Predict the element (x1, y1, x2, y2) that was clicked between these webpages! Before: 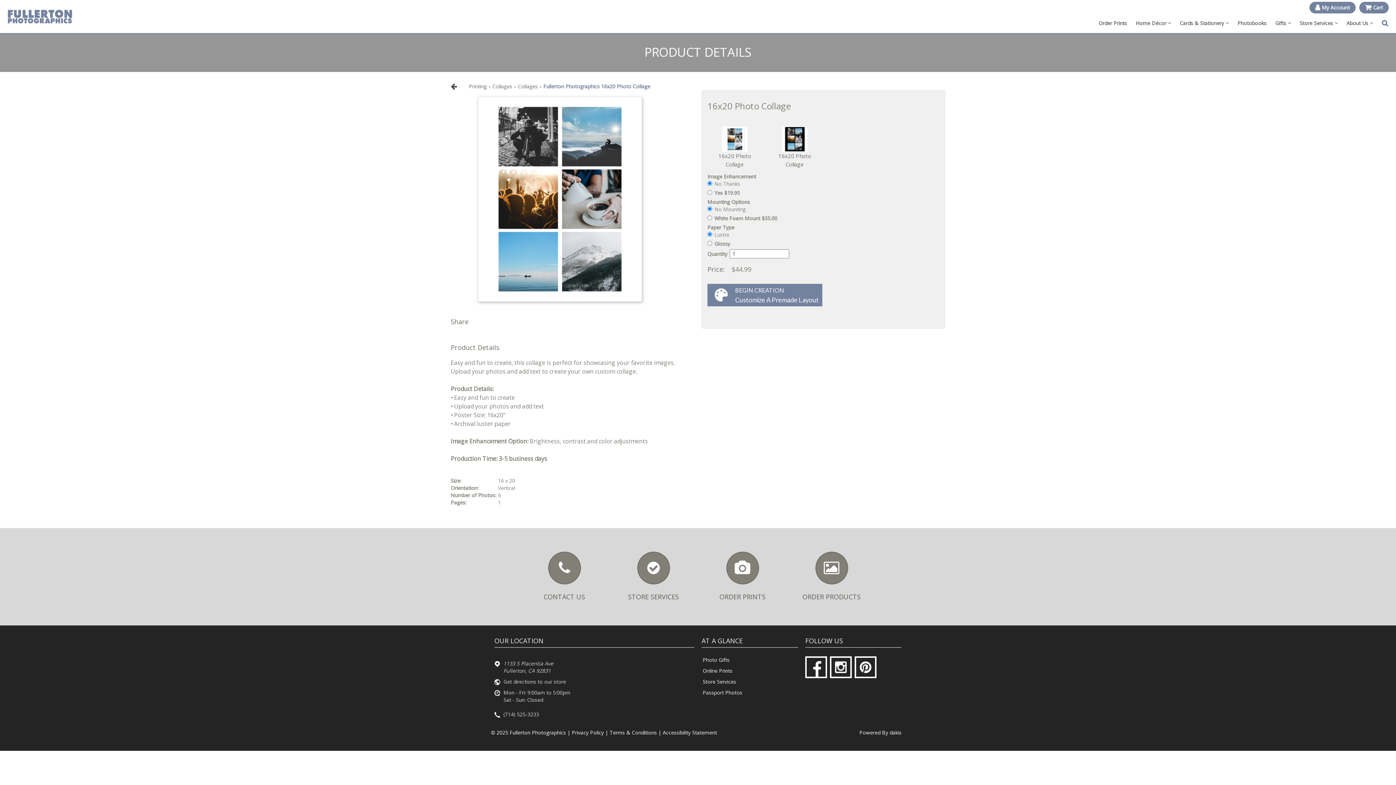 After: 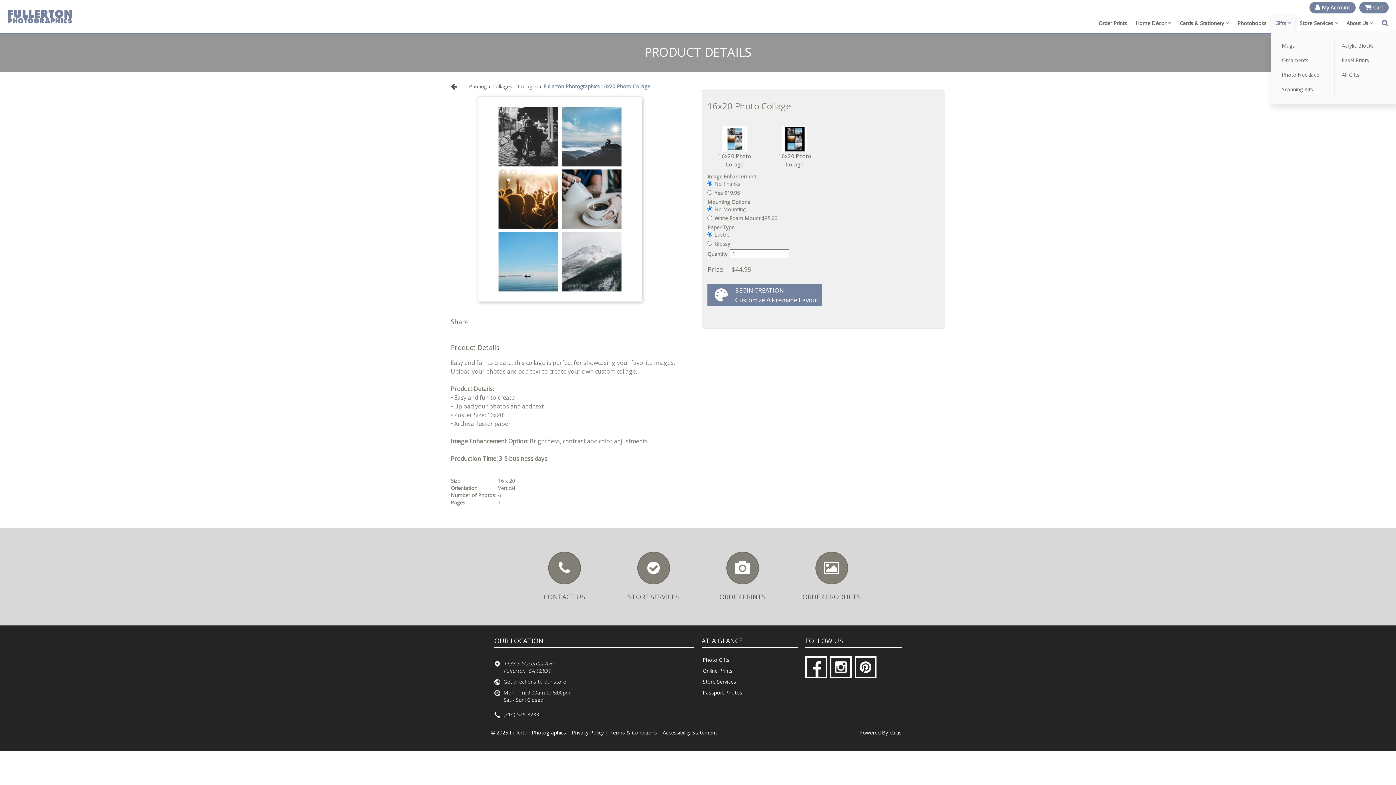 Action: bbox: (1271, 15, 1295, 31) label: Gifts
